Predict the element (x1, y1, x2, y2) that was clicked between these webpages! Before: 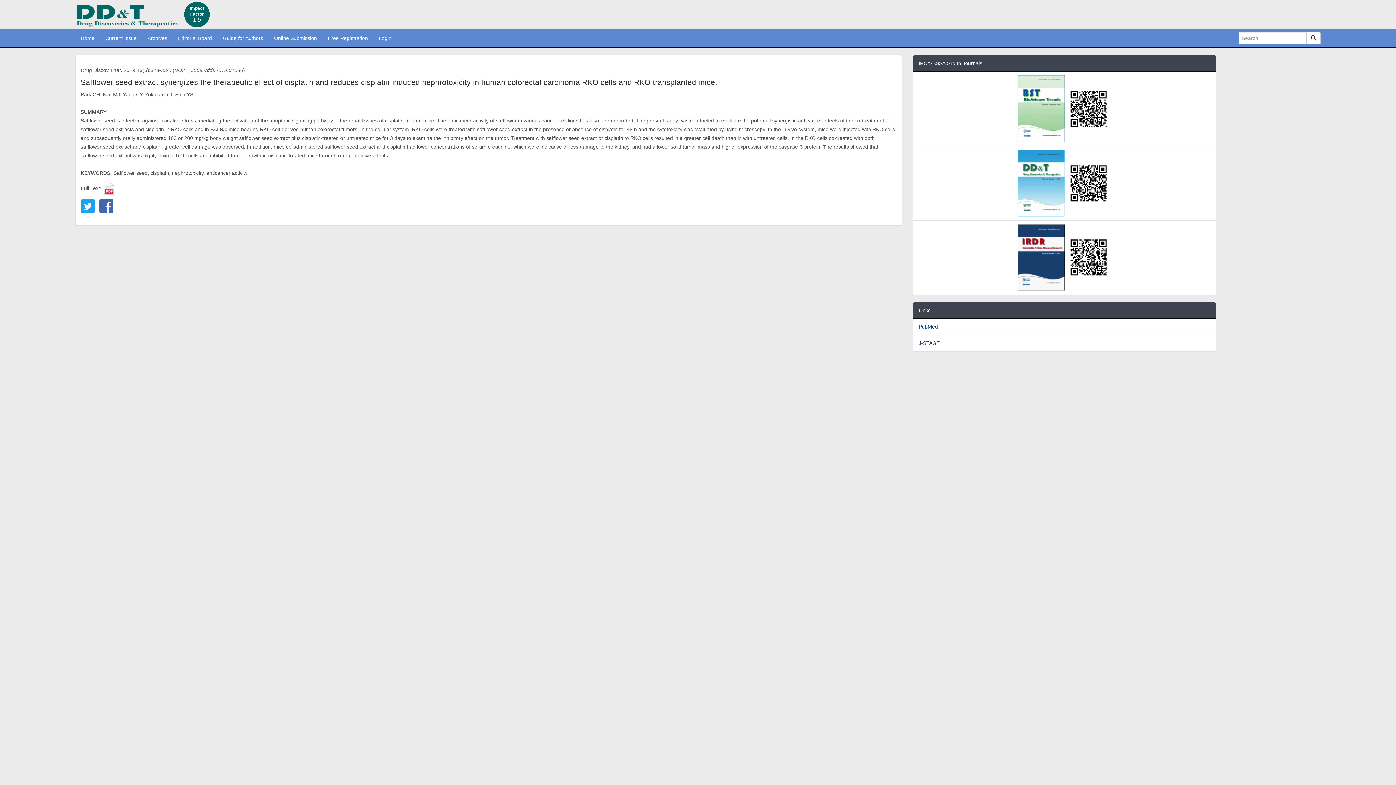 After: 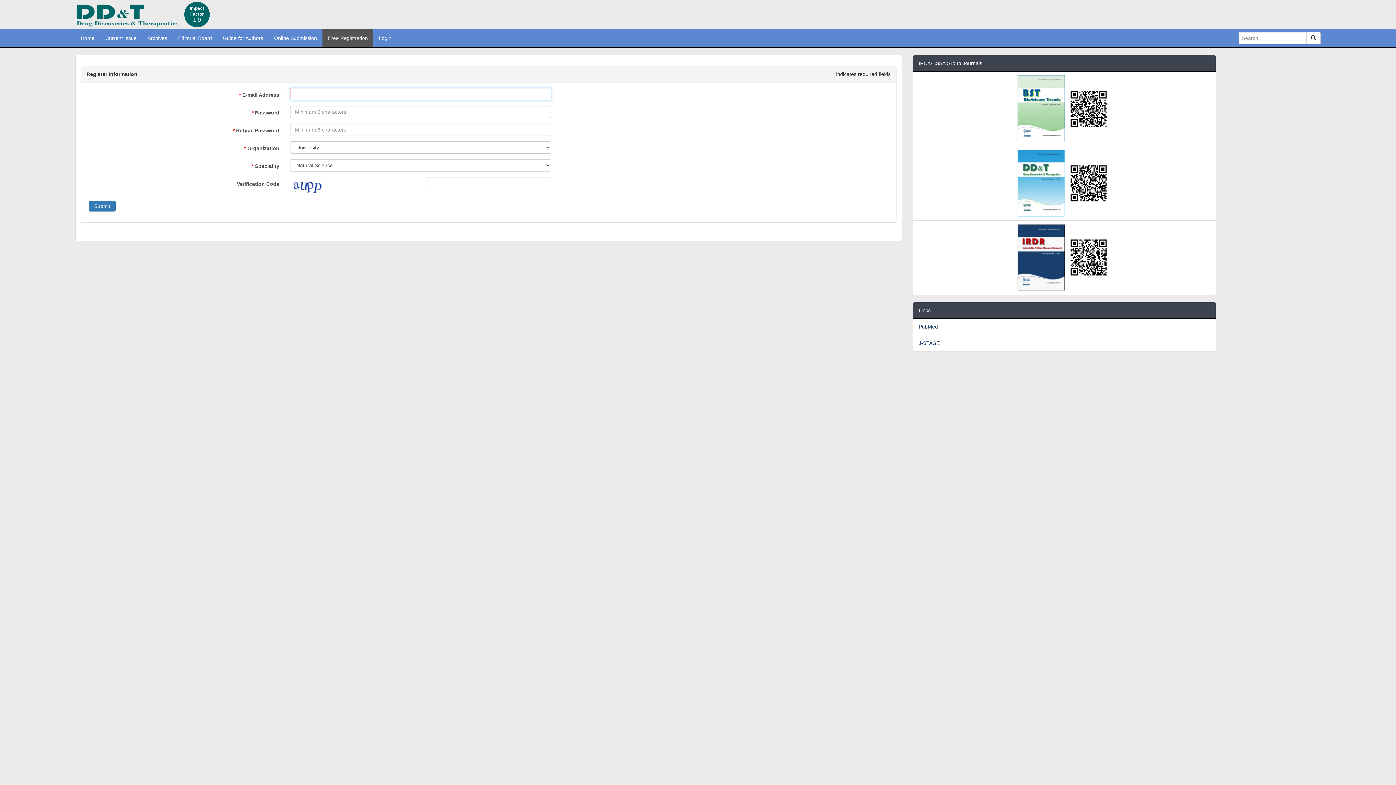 Action: label: Free Registration bbox: (322, 29, 373, 47)